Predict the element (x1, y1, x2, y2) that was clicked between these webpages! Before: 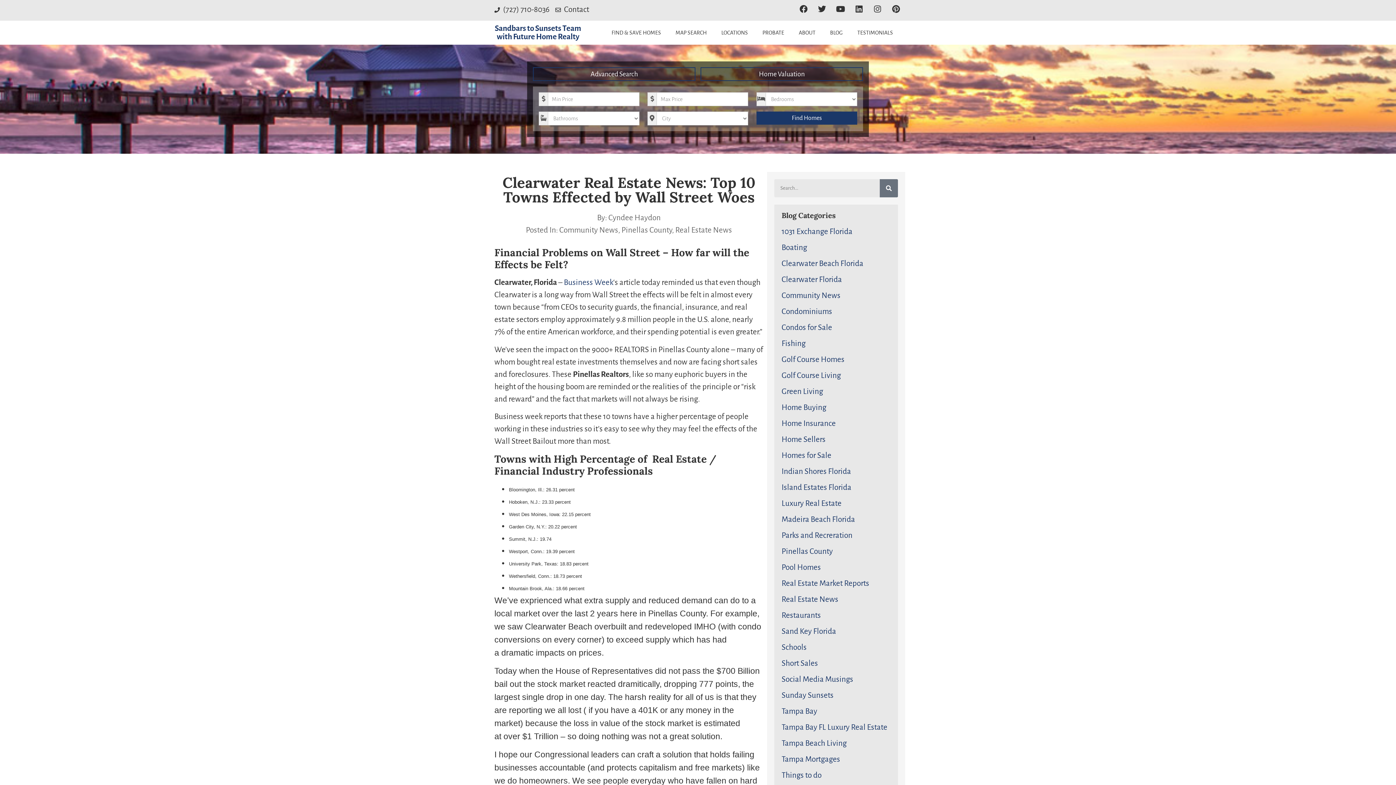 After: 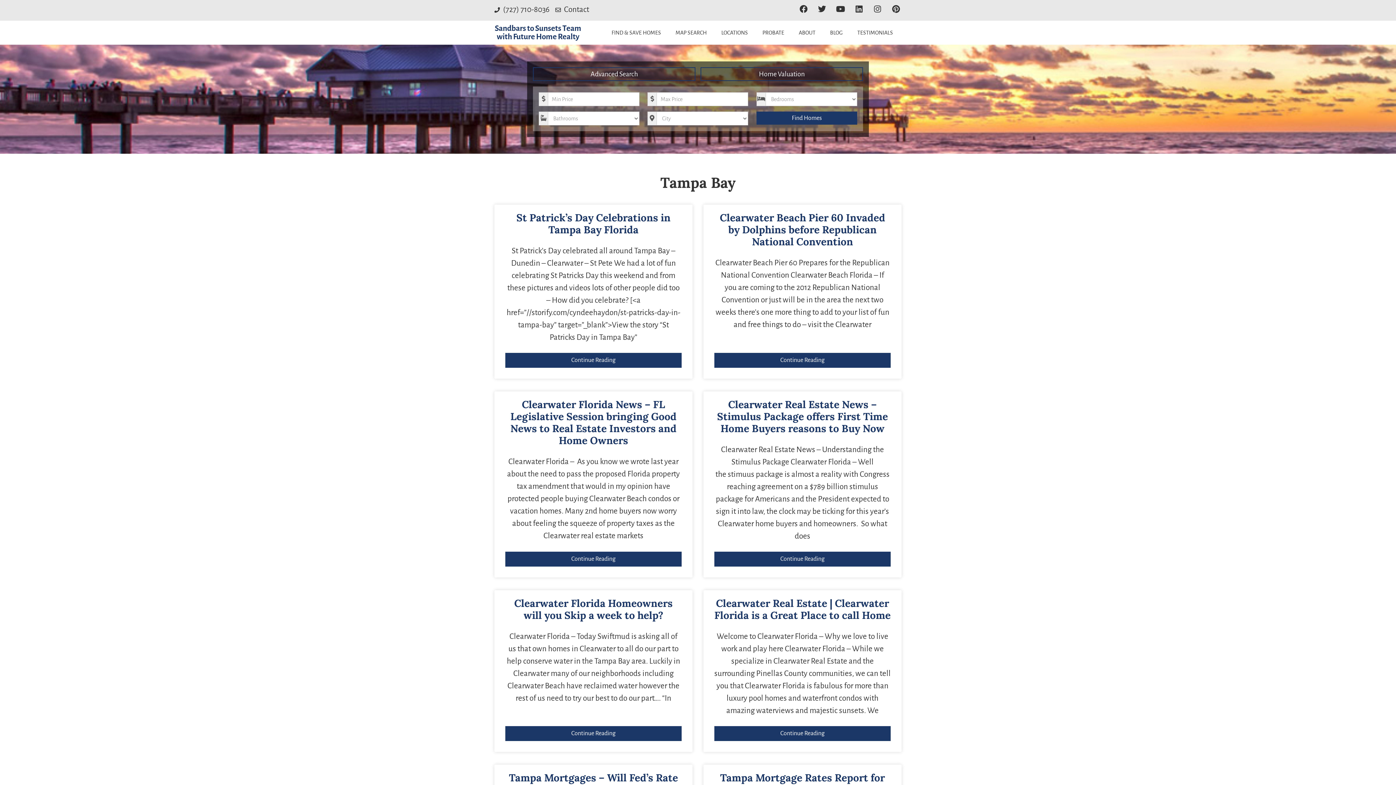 Action: bbox: (781, 707, 817, 716) label: Tampa Bay